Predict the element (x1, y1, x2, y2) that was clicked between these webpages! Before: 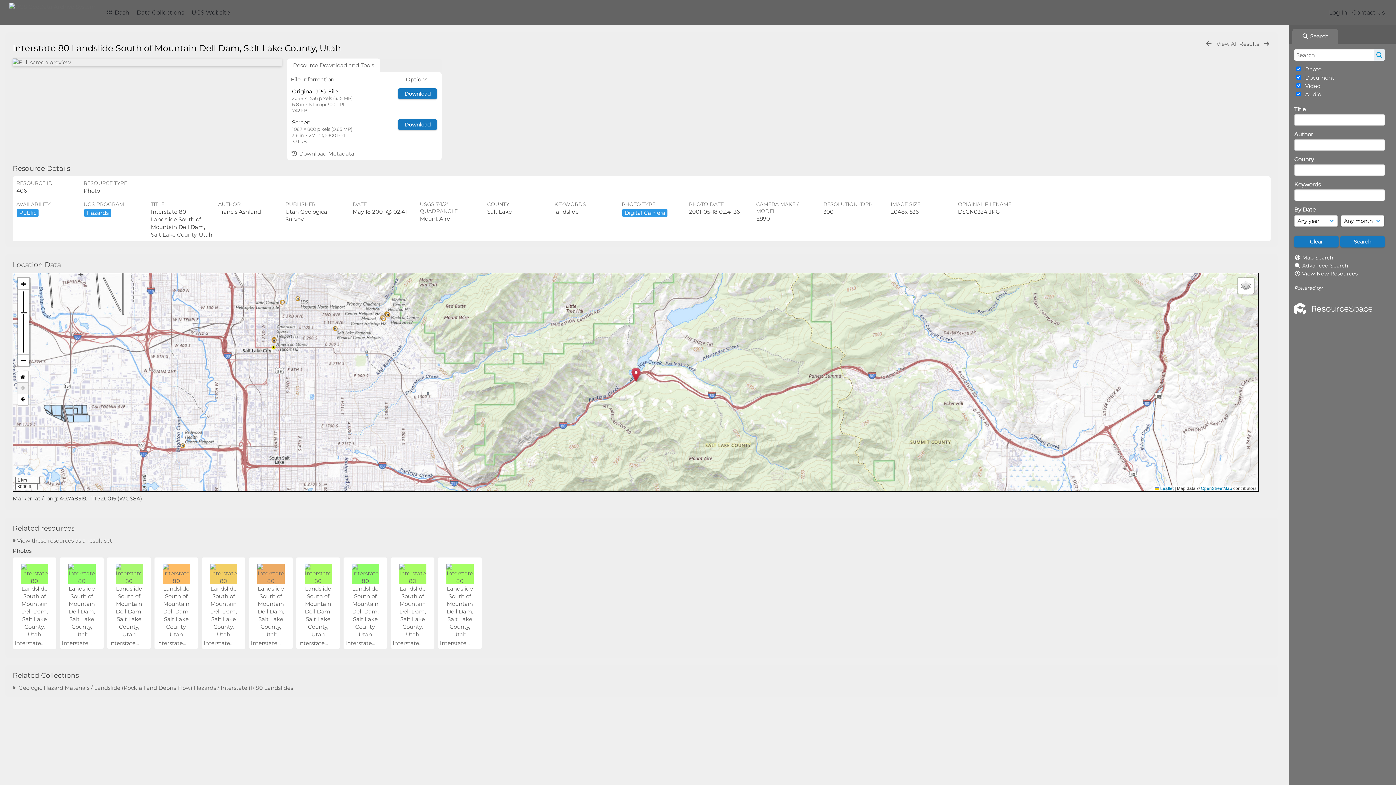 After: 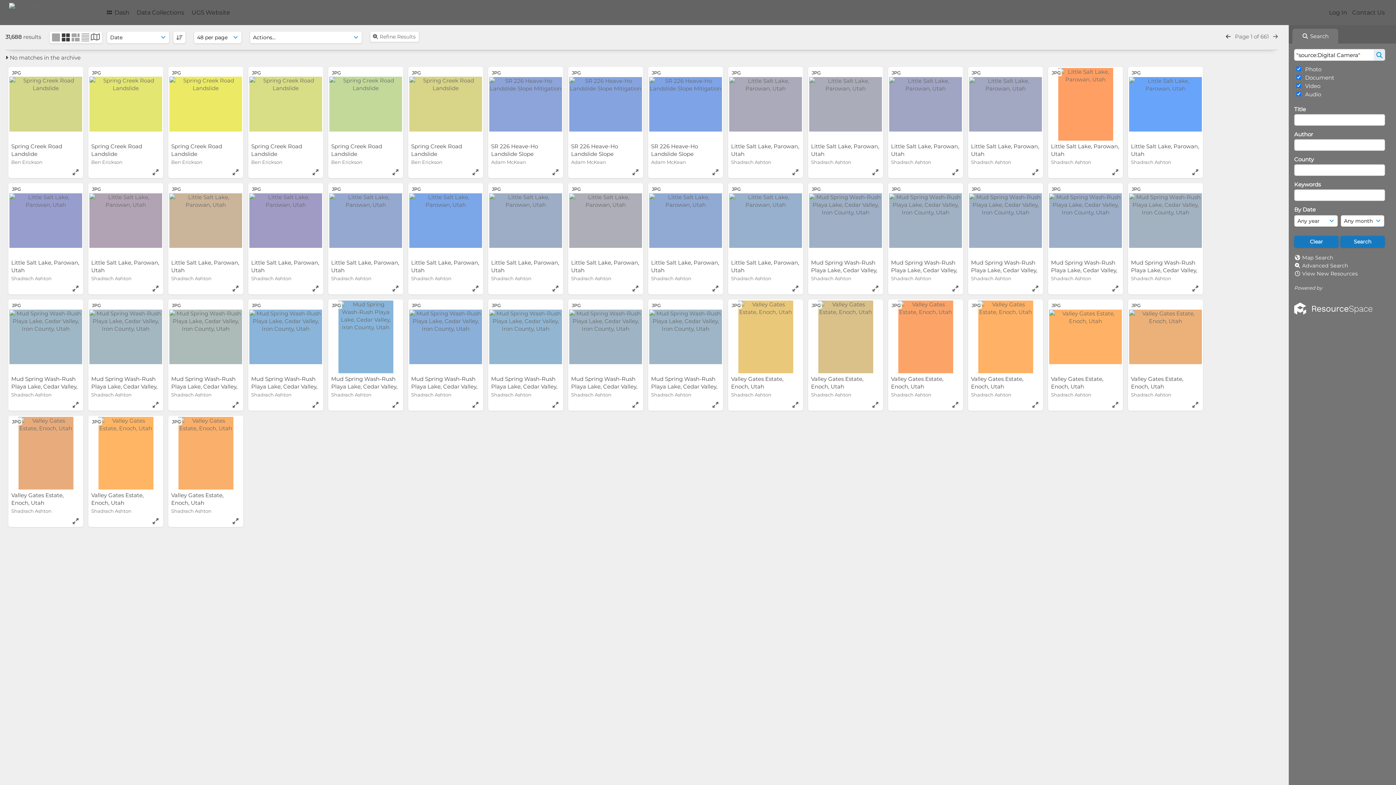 Action: bbox: (621, 209, 668, 216) label: Digital Camera